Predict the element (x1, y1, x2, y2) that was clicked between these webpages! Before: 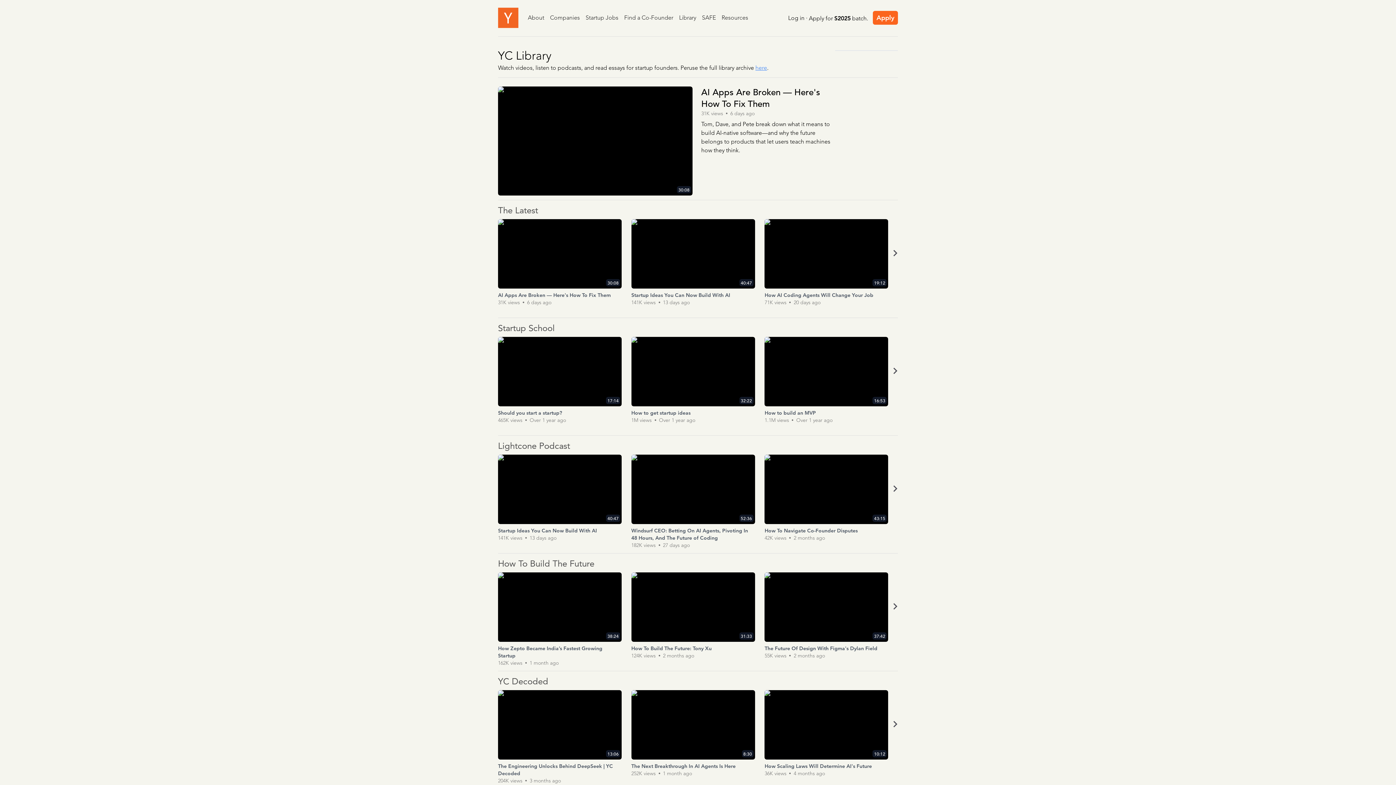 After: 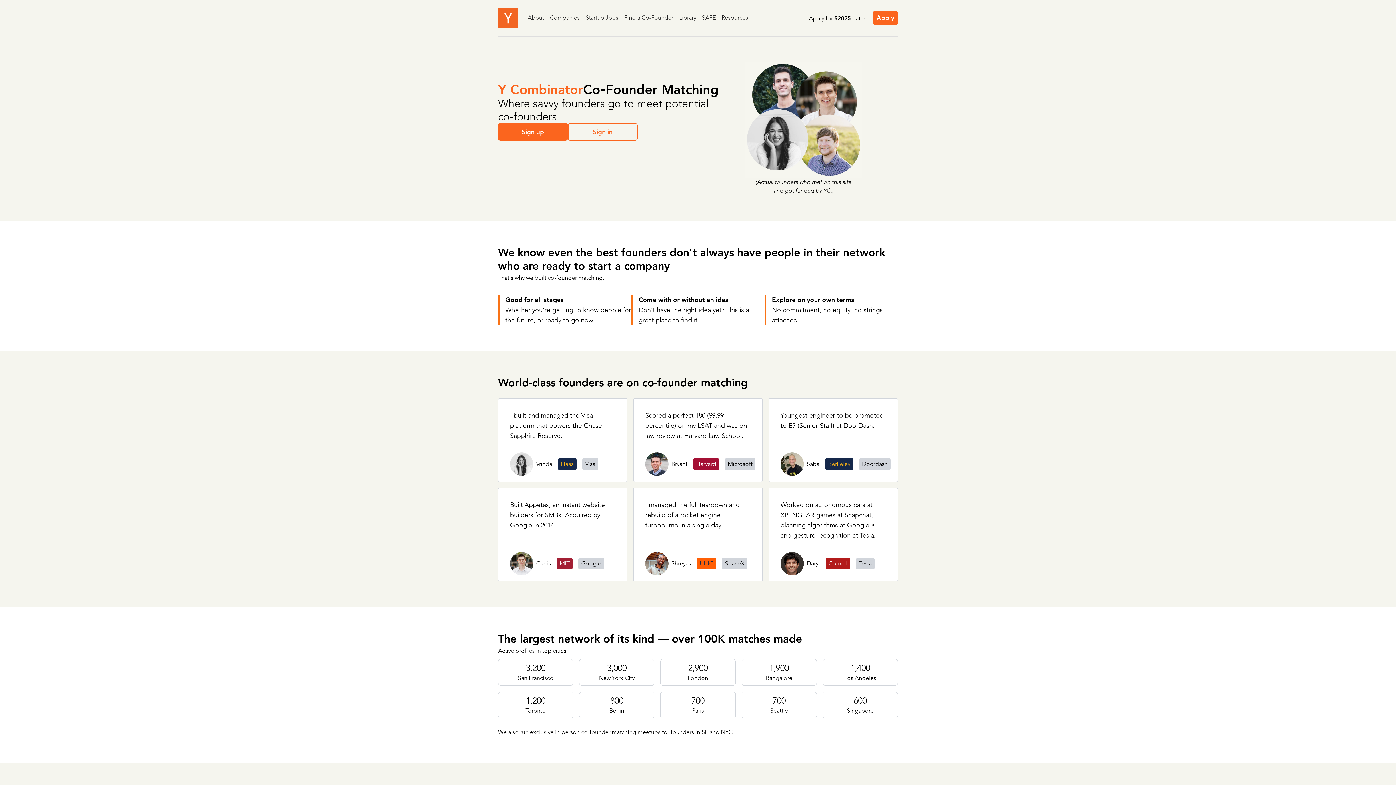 Action: label: Find a Co-Founder bbox: (624, 14, 673, 20)